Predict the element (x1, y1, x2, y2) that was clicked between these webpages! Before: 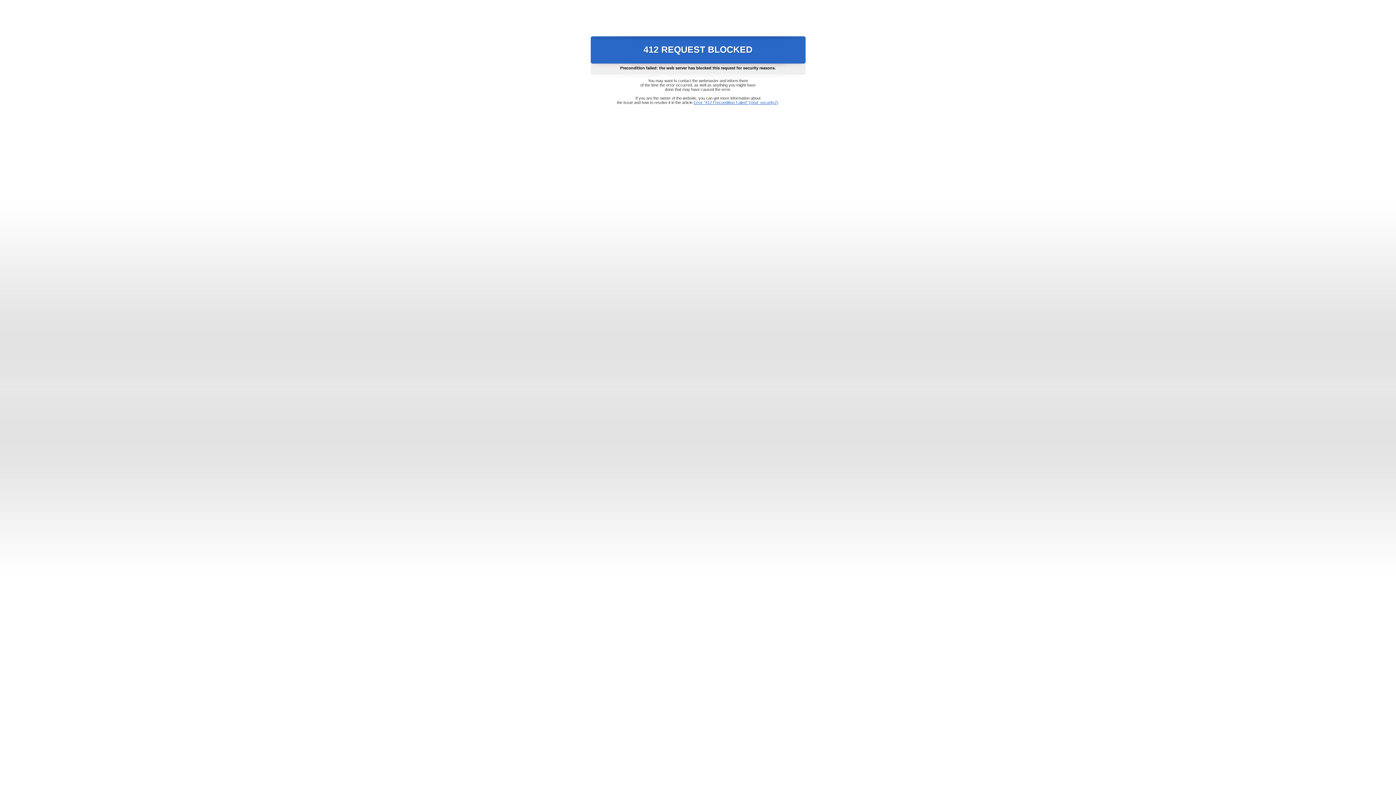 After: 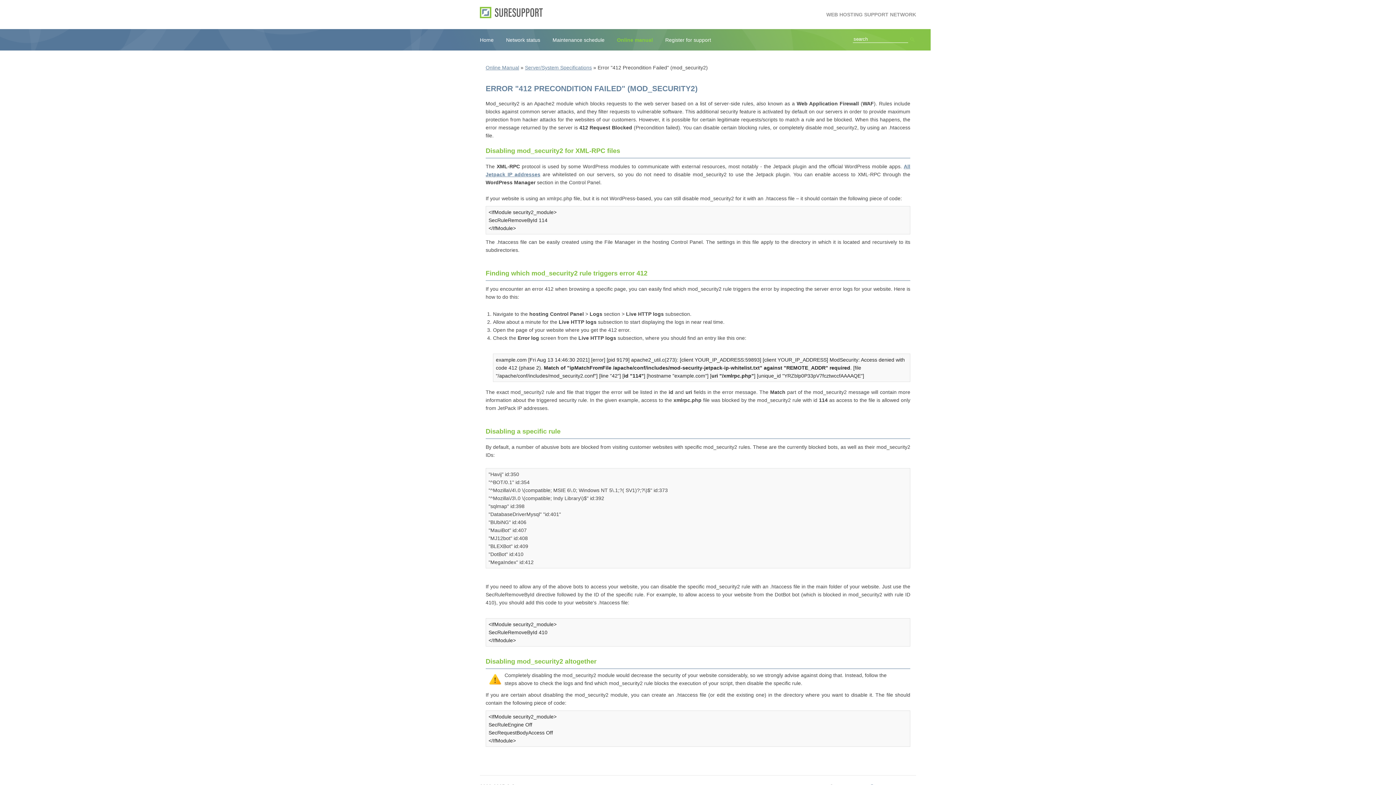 Action: bbox: (693, 100, 778, 104) label: Error "412 Precondition Failed" (mod_security2)